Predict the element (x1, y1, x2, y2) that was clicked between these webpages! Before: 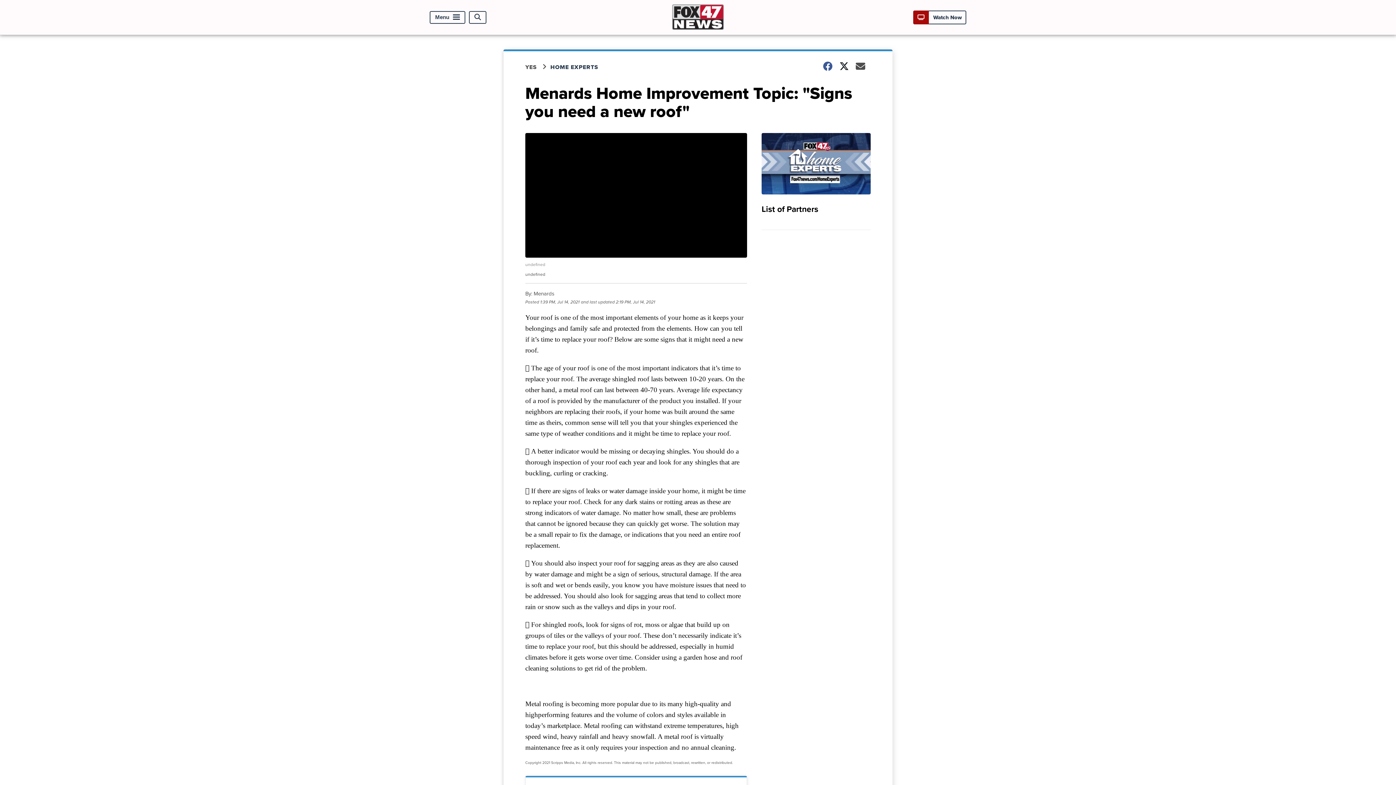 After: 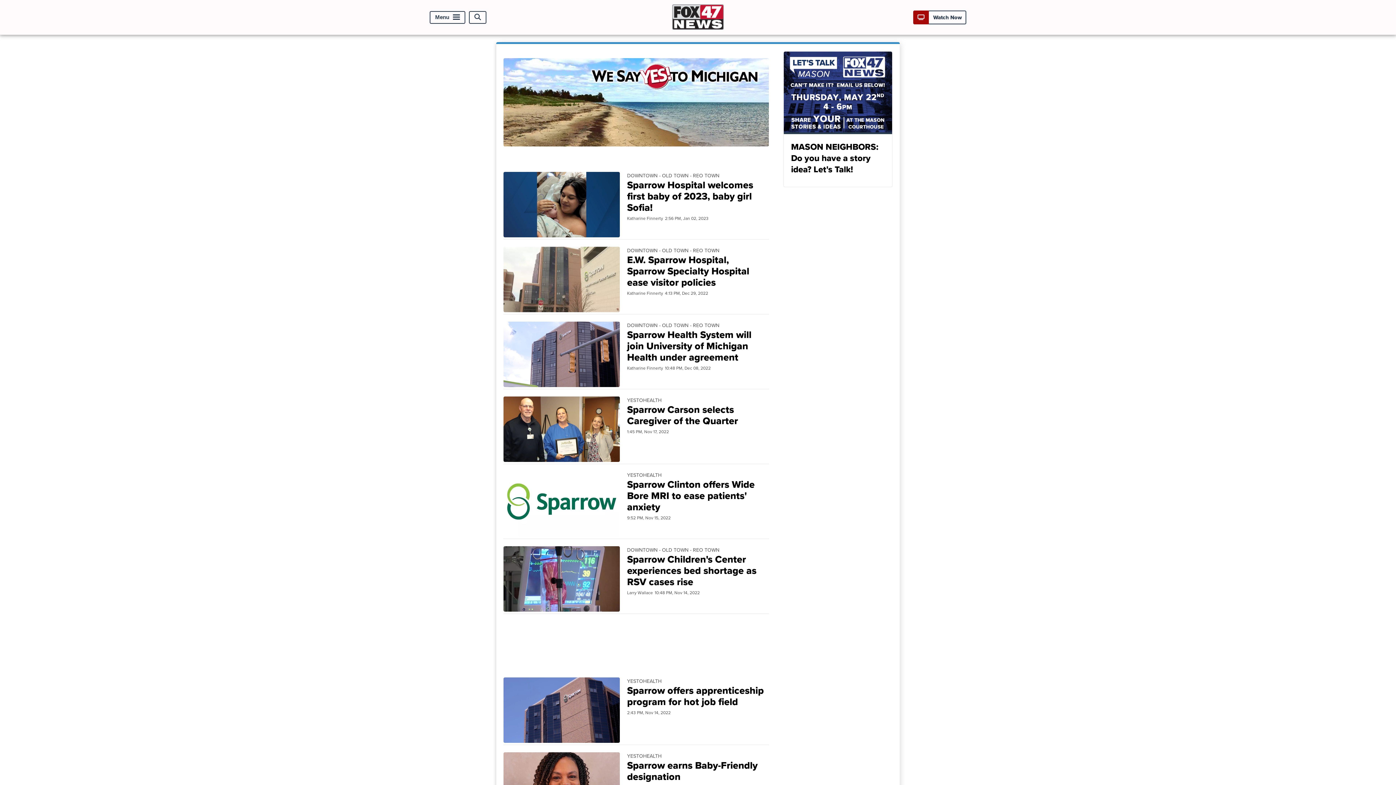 Action: bbox: (525, 62, 550, 71) label: YES